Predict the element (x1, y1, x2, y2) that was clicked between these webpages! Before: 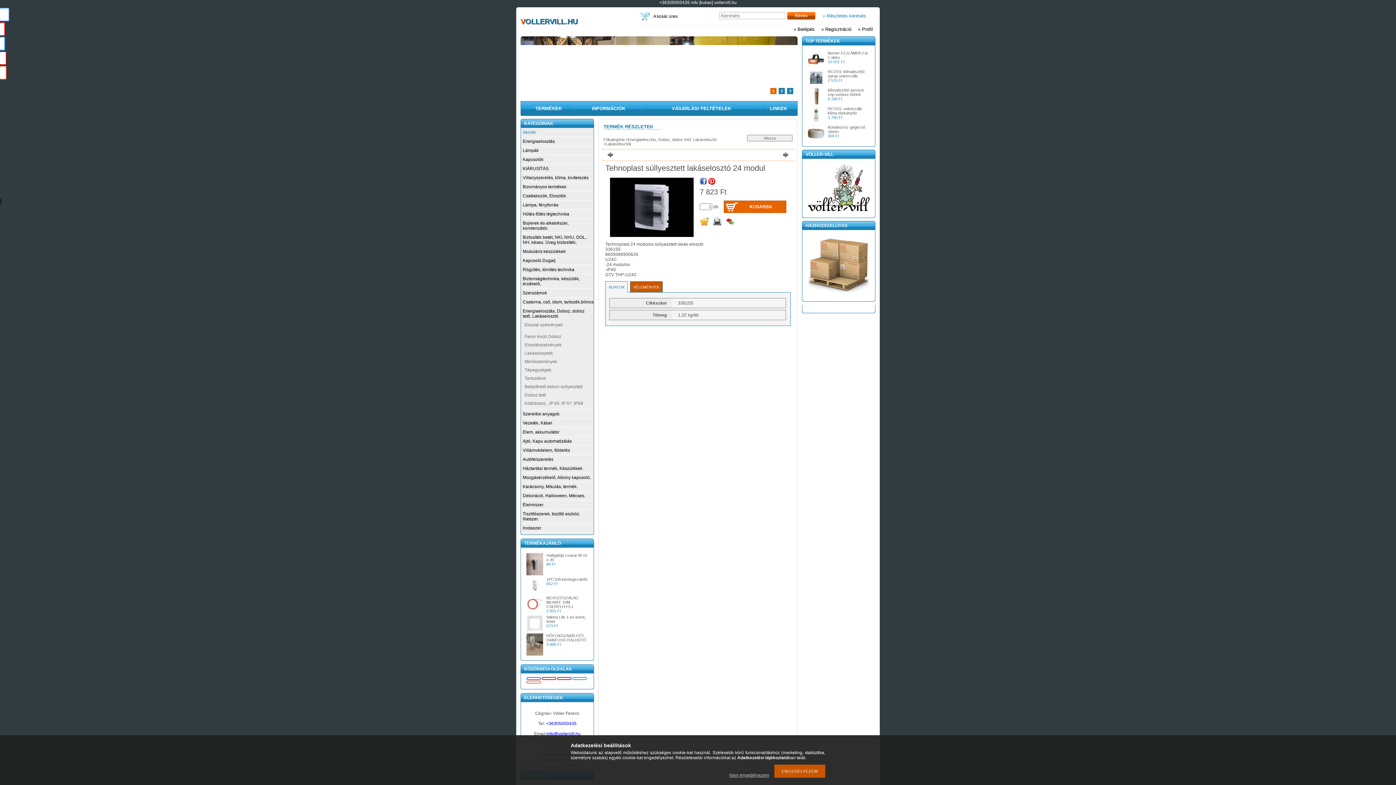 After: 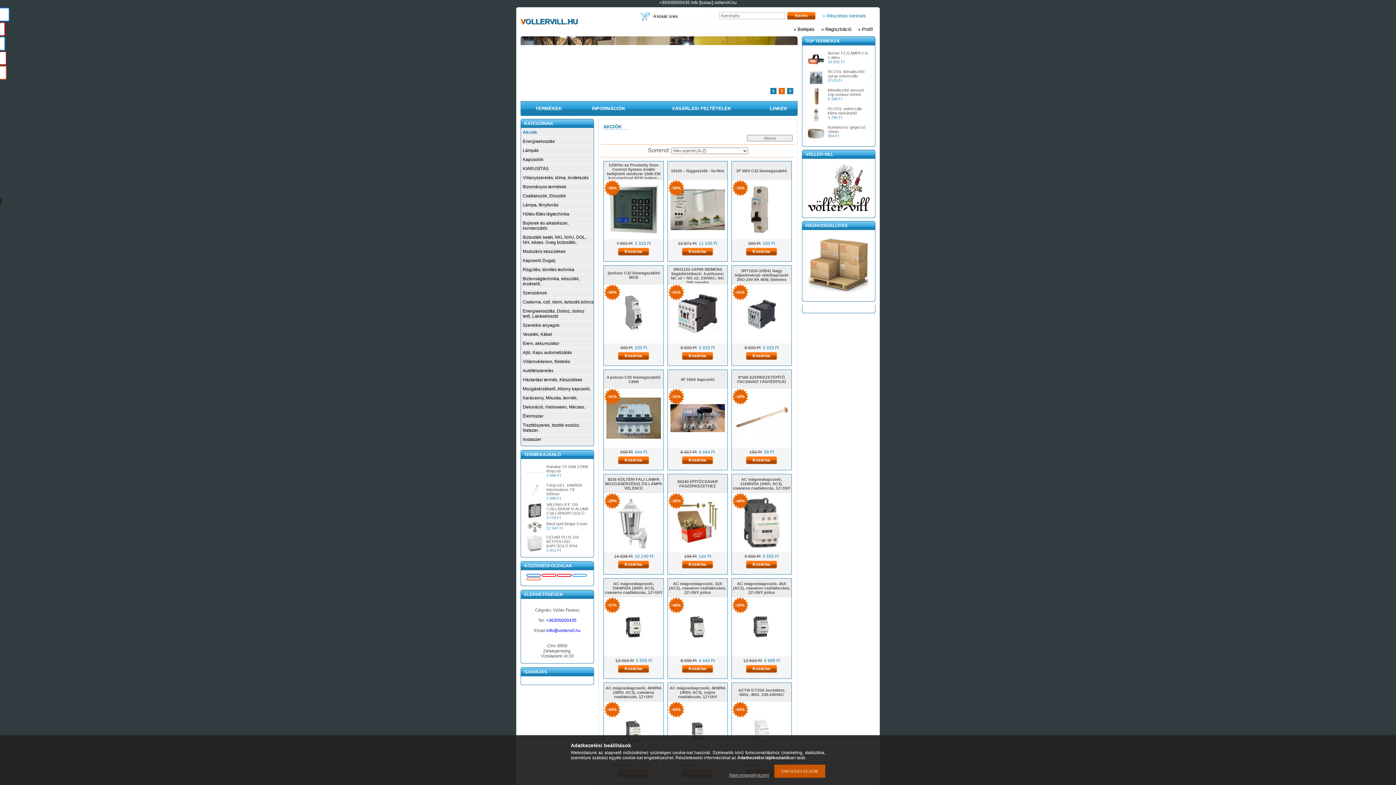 Action: bbox: (522, 129, 536, 134) label: Akciók